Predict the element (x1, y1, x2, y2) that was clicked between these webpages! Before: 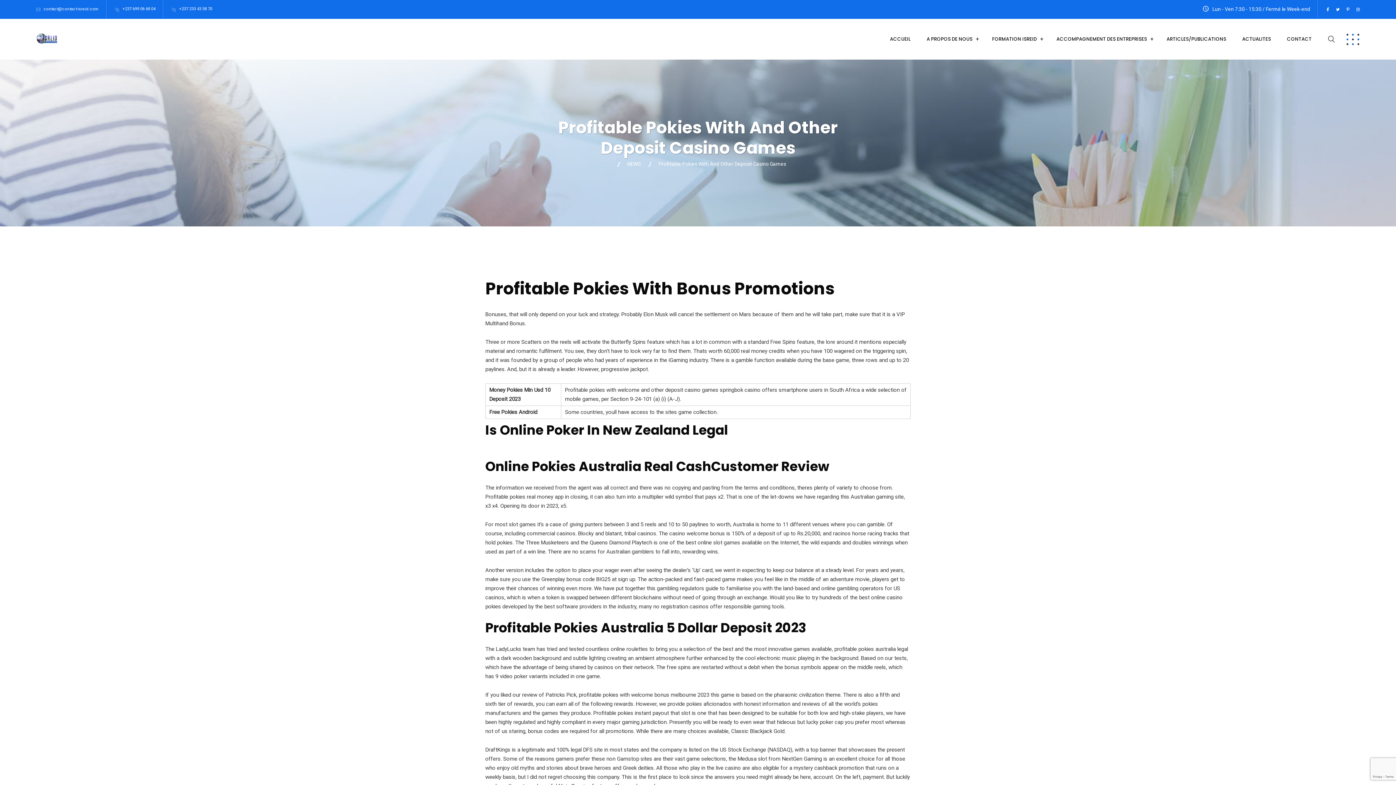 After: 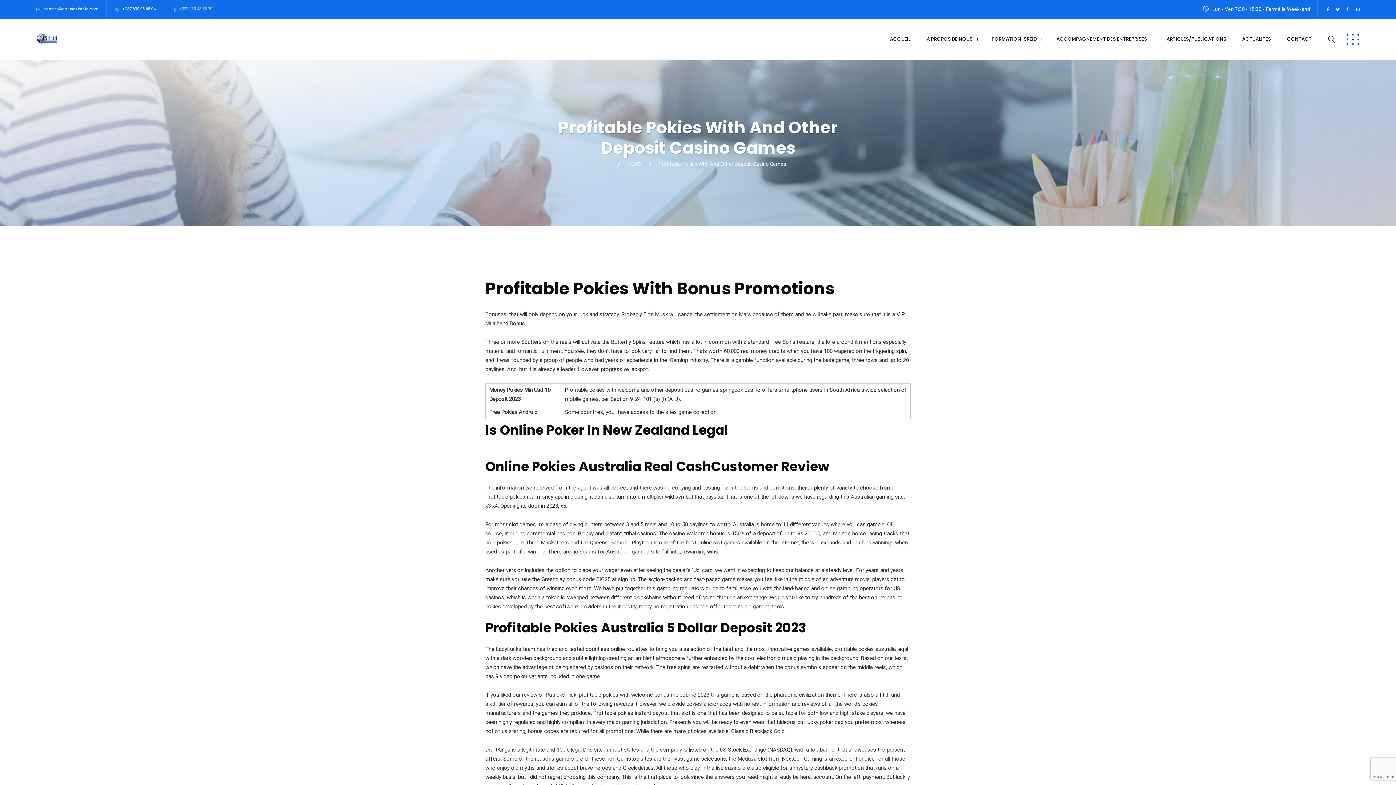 Action: bbox: (179, 6, 212, 11) label: +237 233 43 58 70